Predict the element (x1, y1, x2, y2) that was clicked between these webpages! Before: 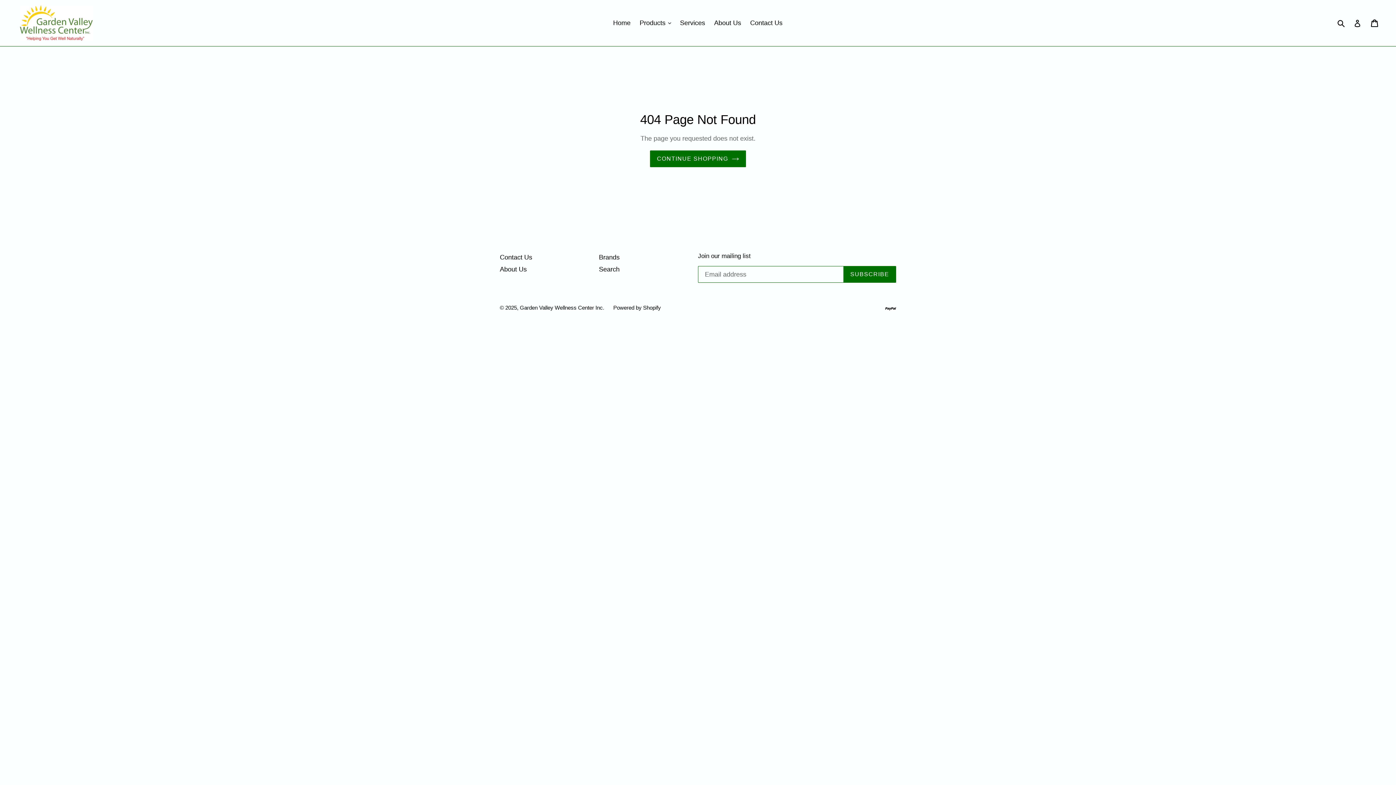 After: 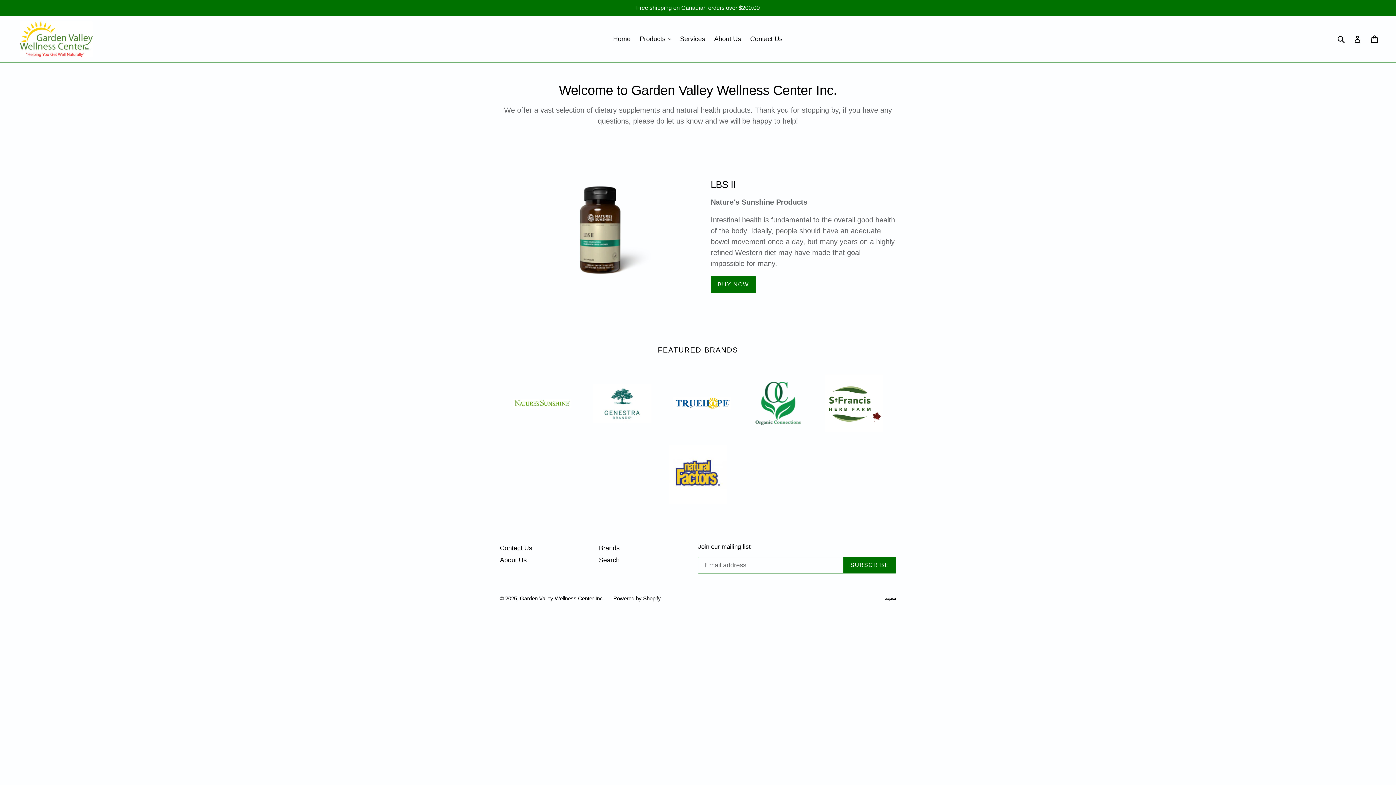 Action: bbox: (20, 5, 92, 40)